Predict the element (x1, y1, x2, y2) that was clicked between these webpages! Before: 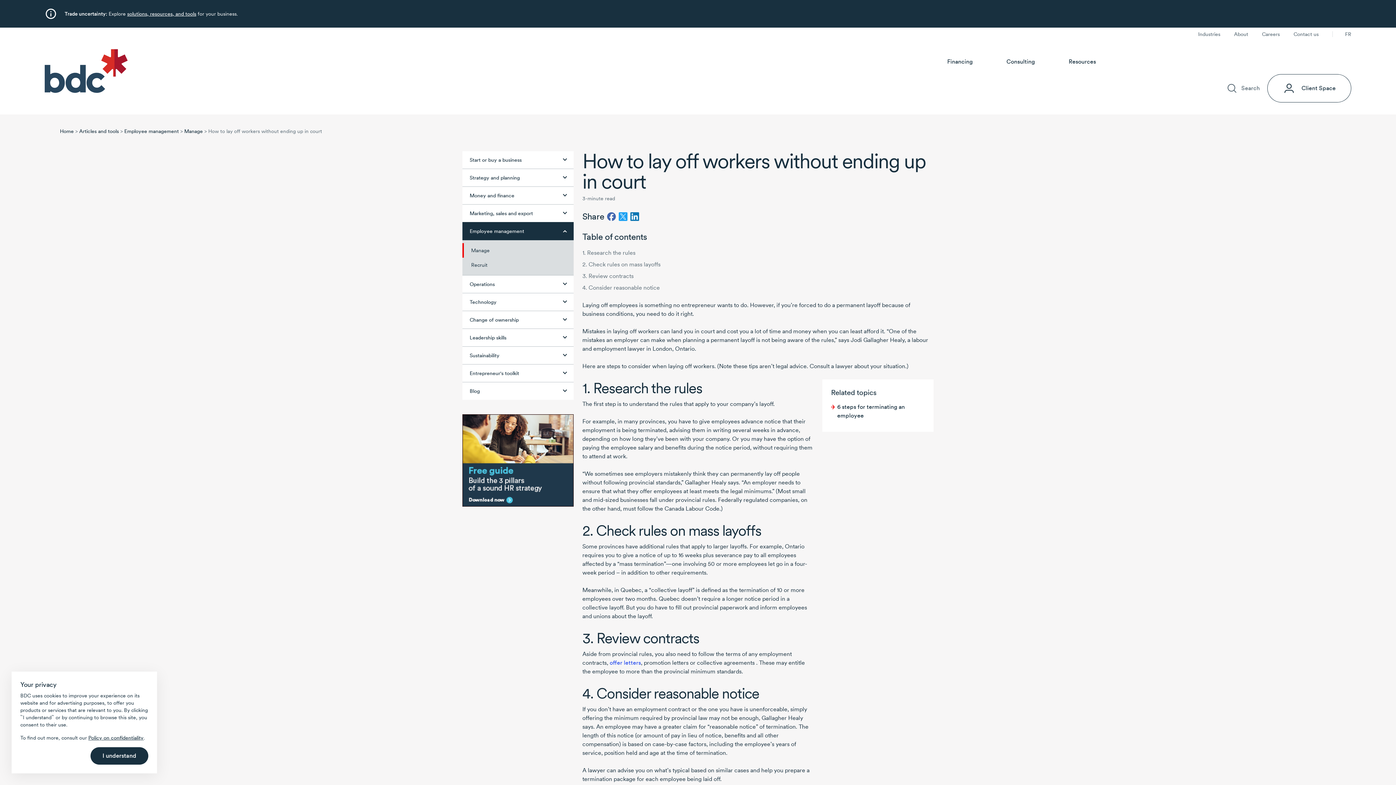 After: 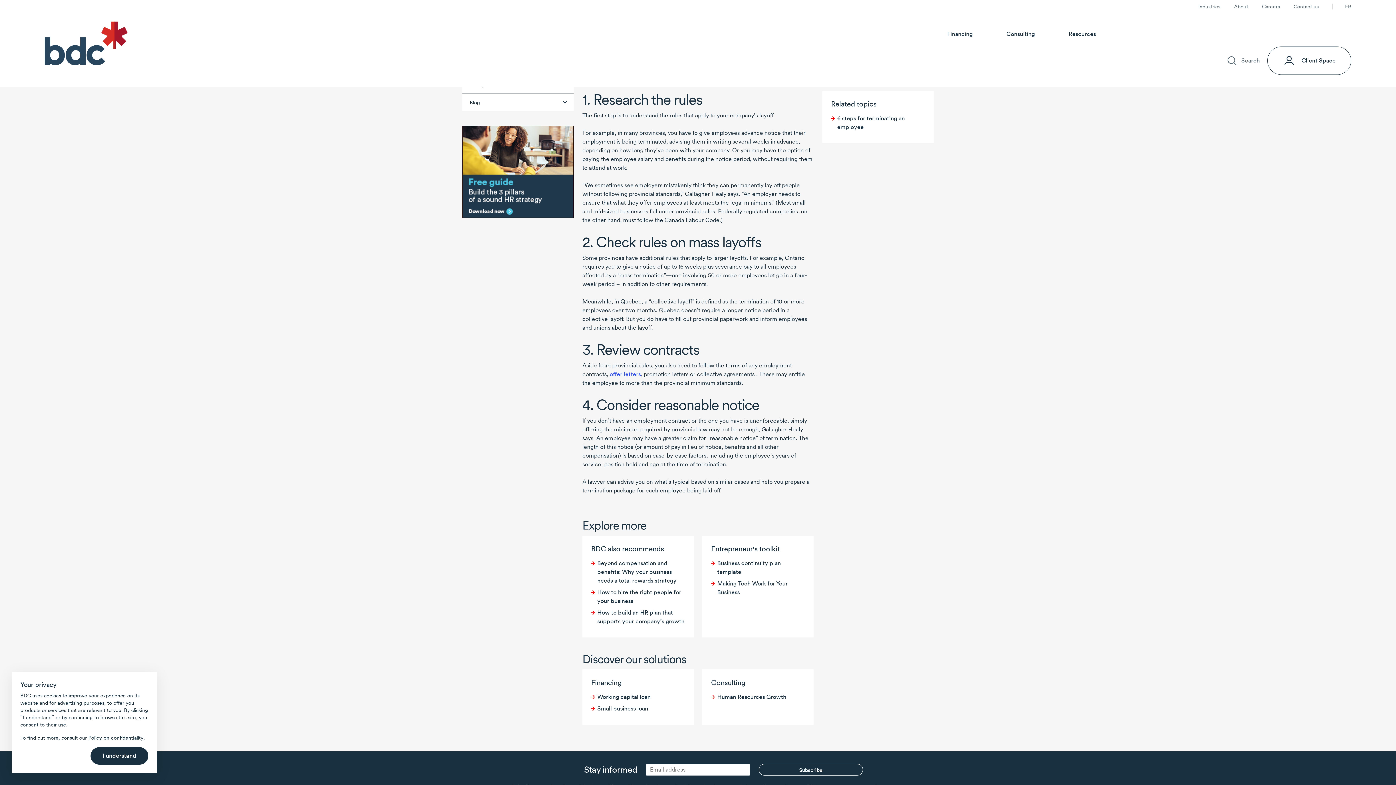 Action: bbox: (582, 249, 635, 256) label: 1. Research the rules